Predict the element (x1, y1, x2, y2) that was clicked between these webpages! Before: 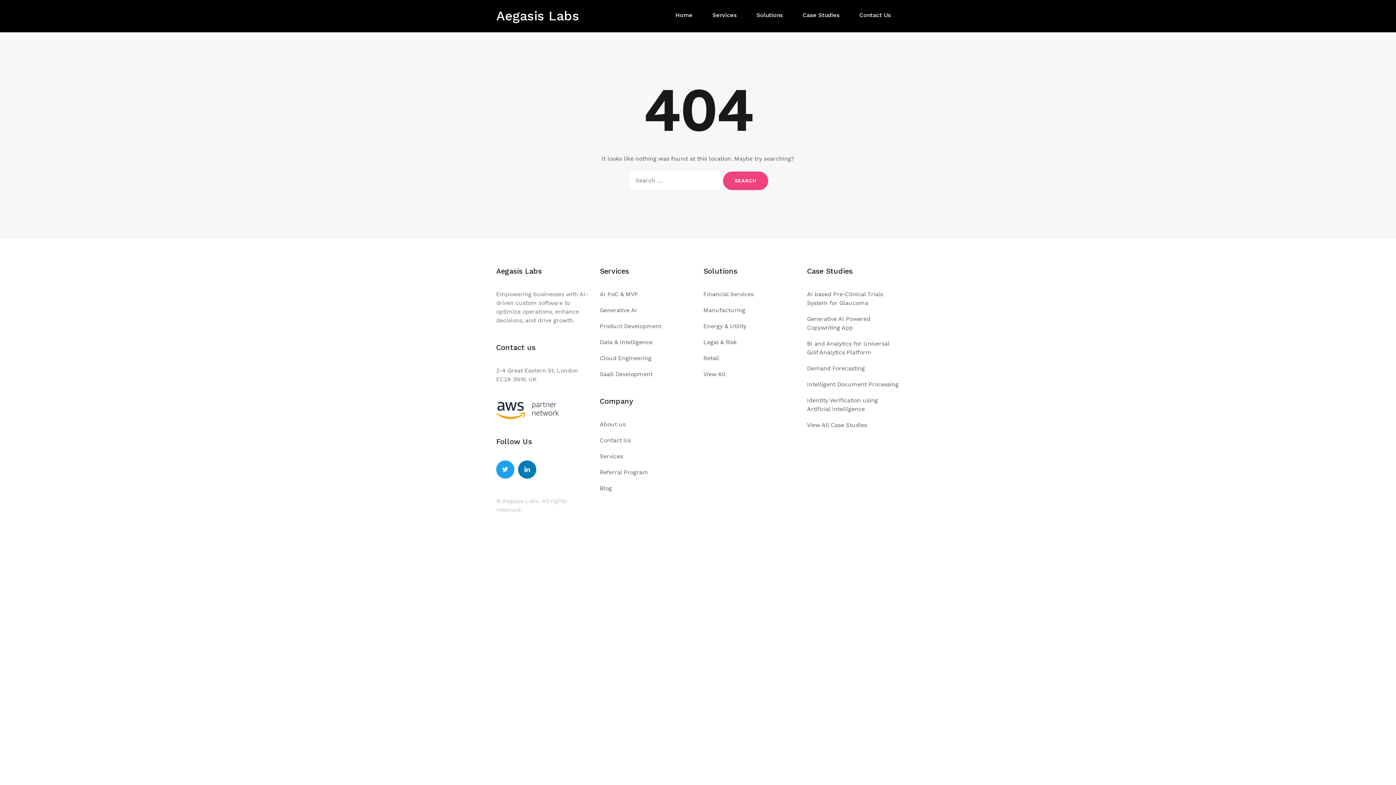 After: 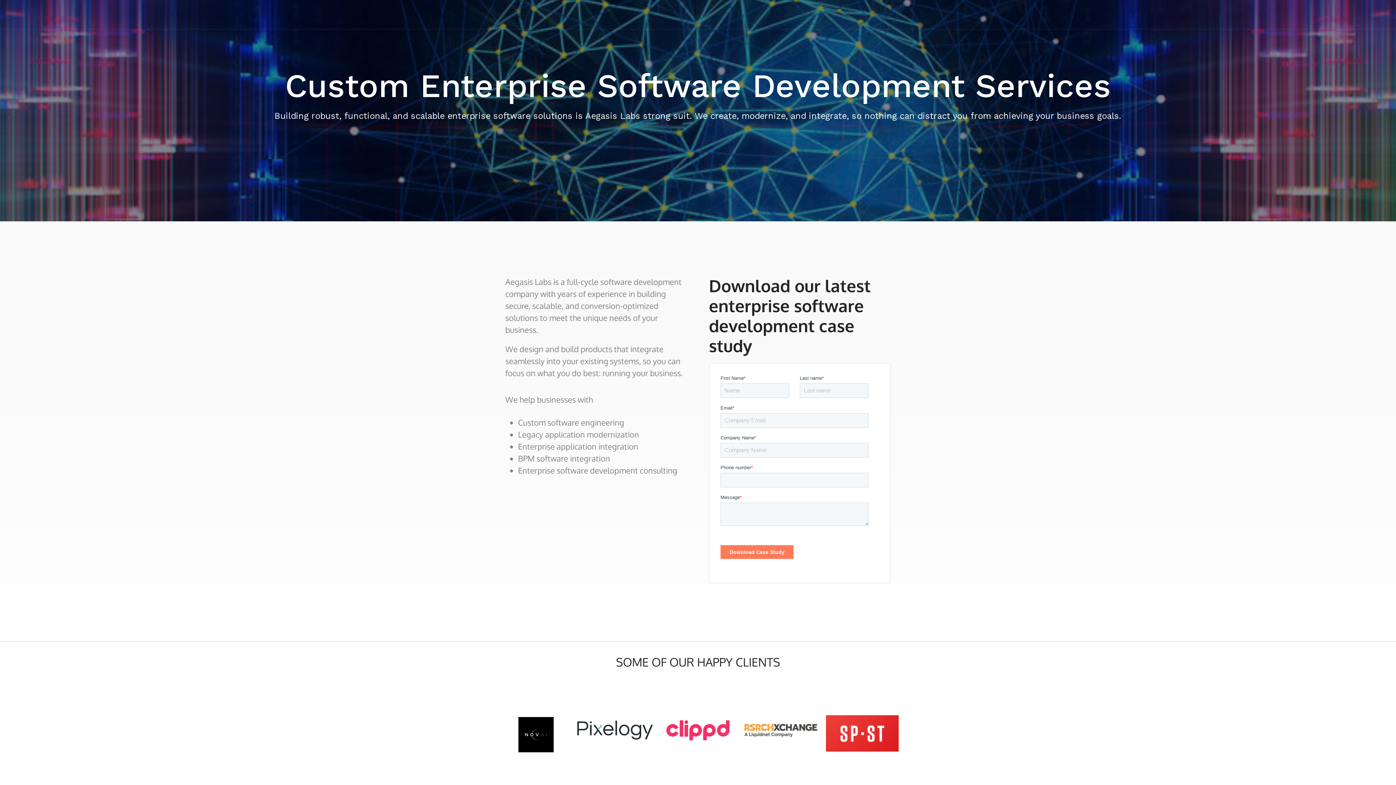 Action: label: Product Development bbox: (600, 322, 661, 329)